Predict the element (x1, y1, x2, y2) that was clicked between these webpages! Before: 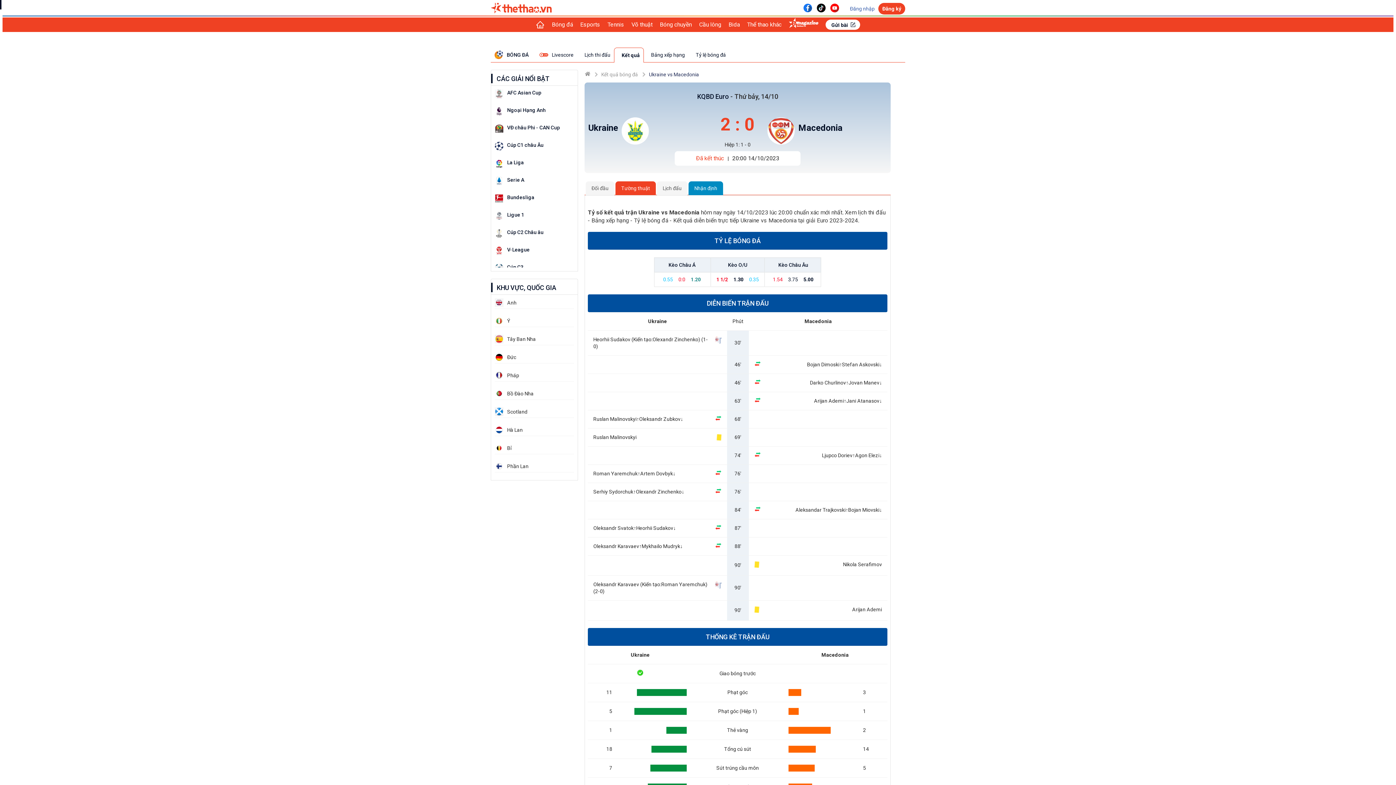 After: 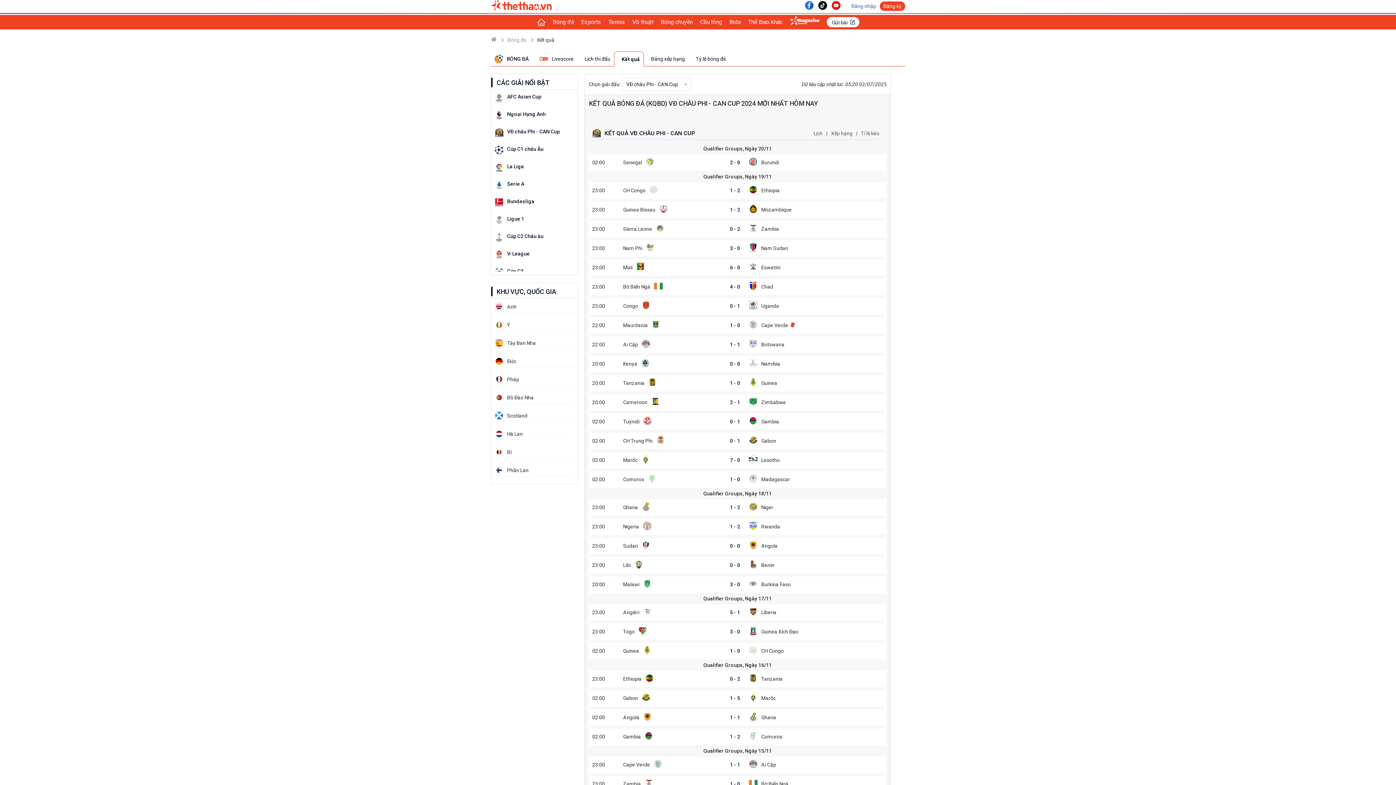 Action: bbox: (494, 124, 503, 134)